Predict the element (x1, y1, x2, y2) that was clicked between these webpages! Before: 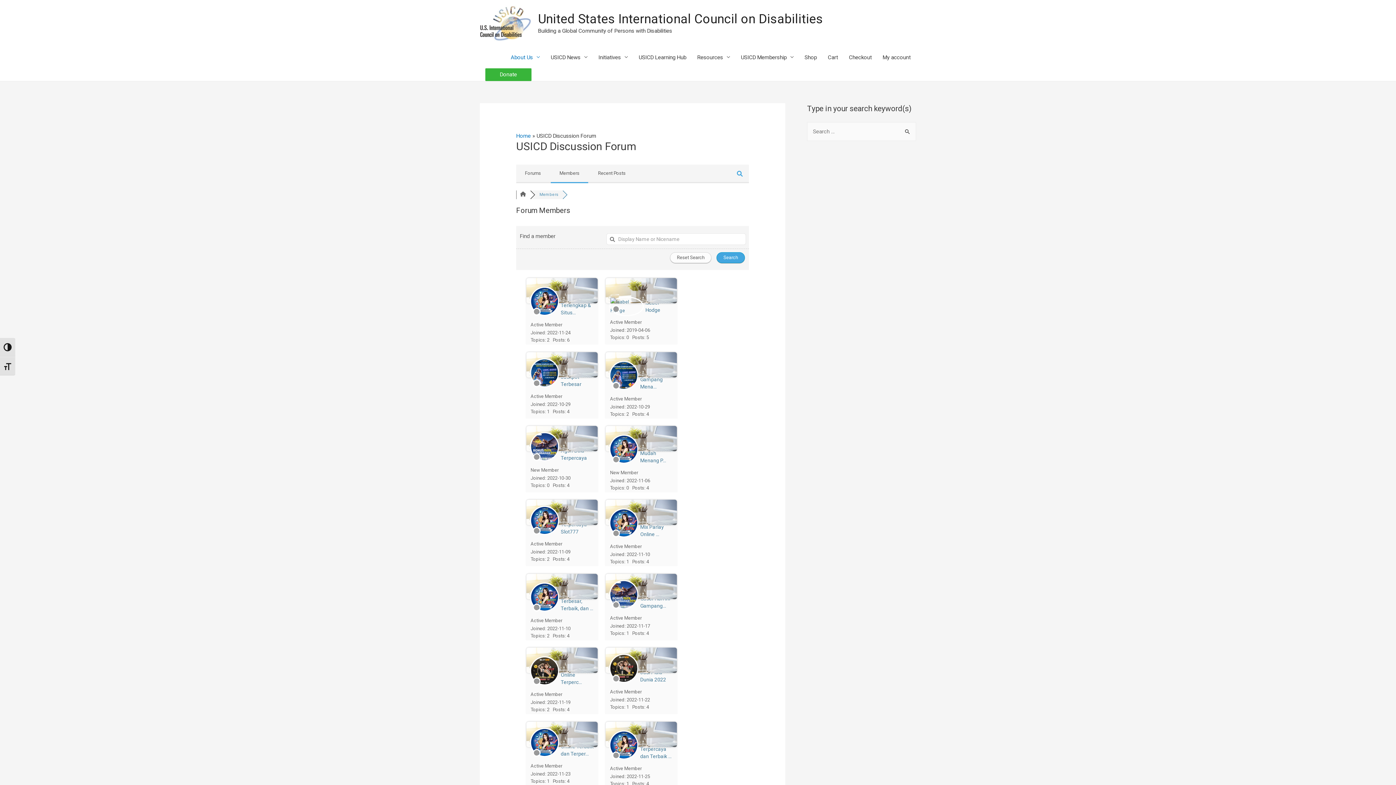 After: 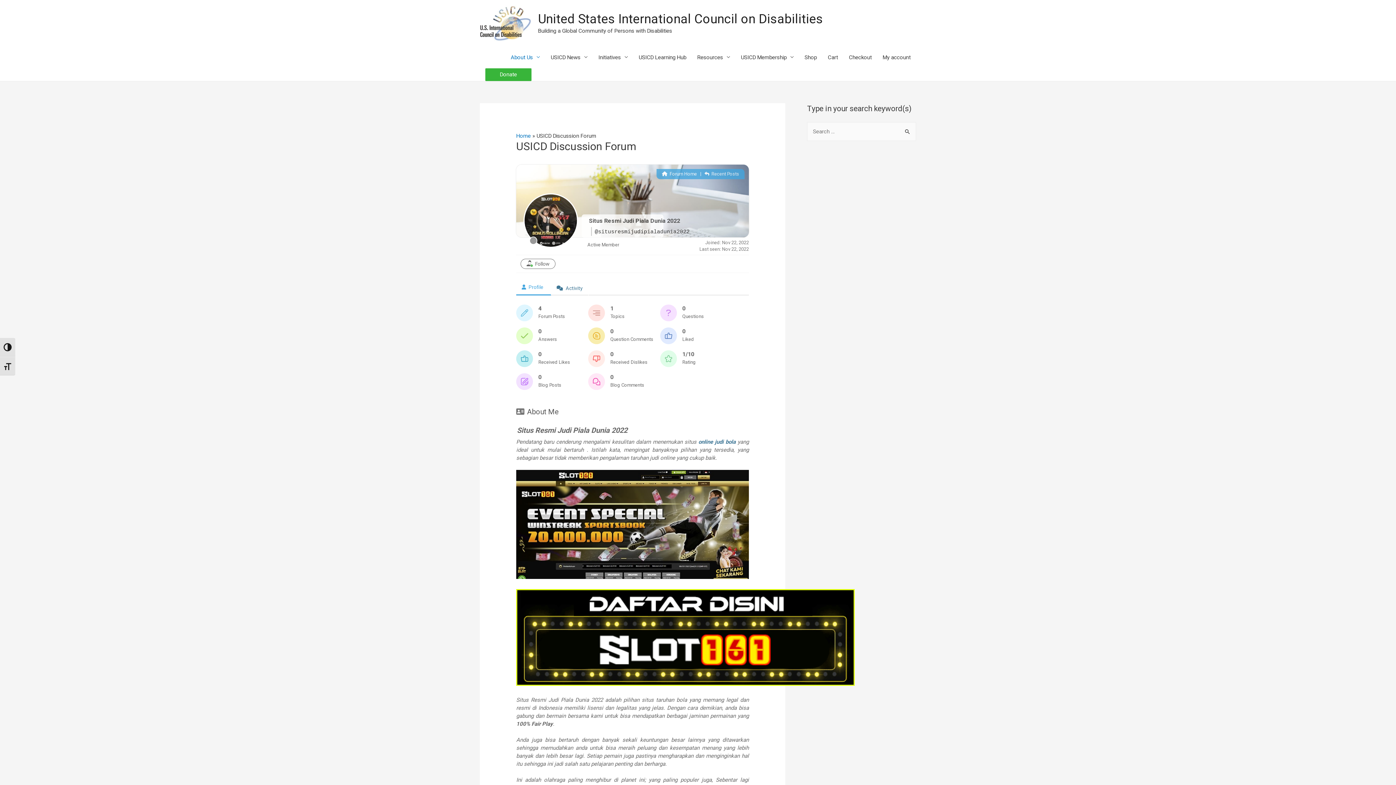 Action: label: Situs Resmi Judi Piala Dunia 2022 bbox: (638, 661, 673, 686)